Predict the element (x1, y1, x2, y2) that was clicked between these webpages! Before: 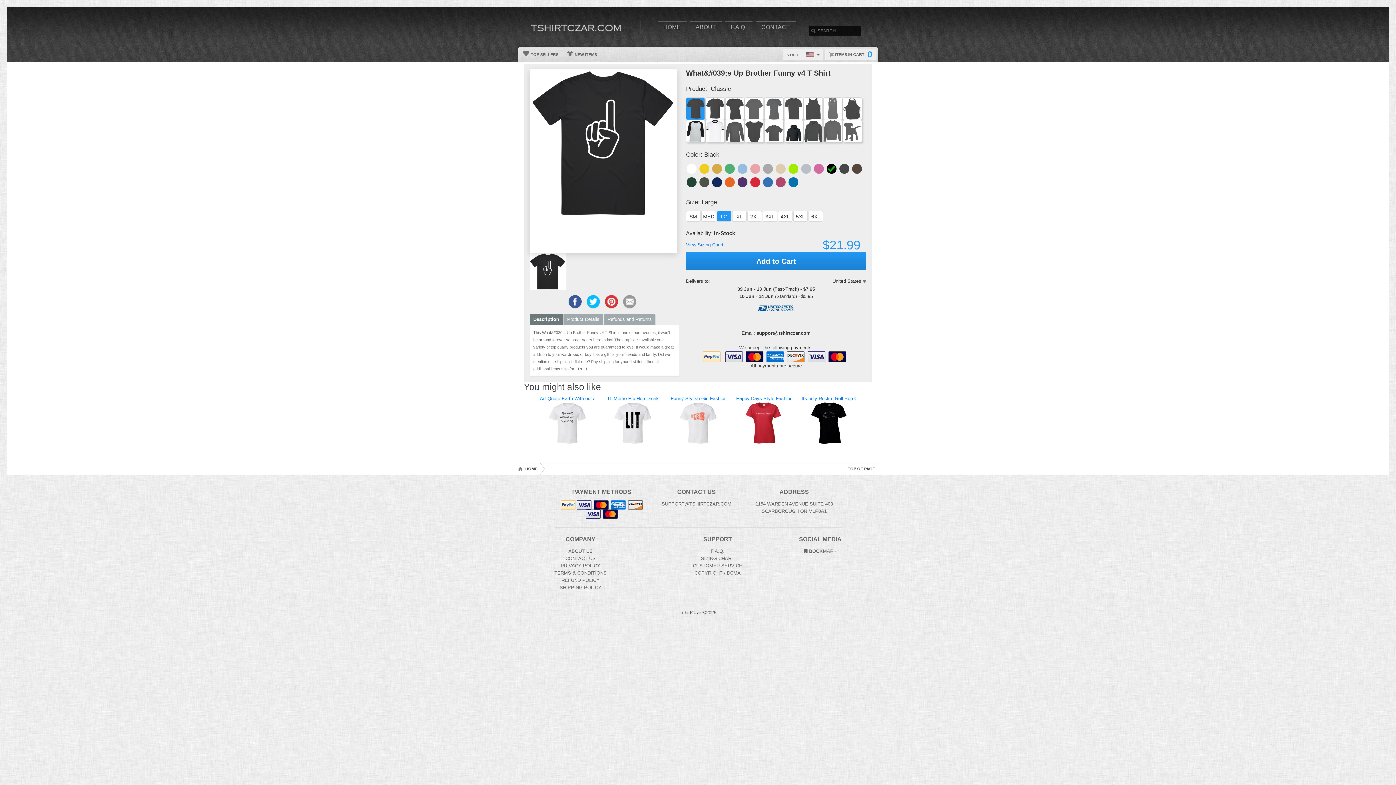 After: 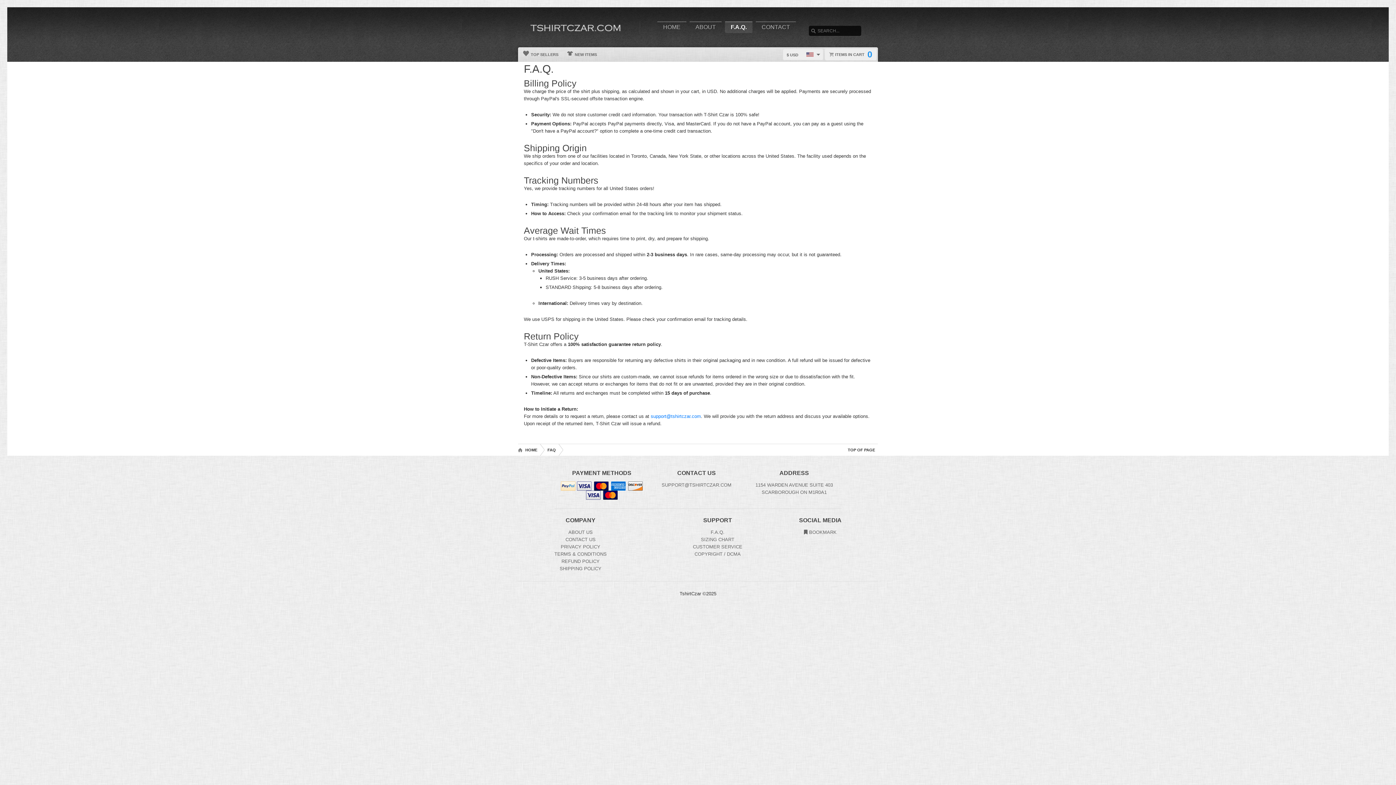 Action: bbox: (710, 548, 724, 554) label: Frequently asked questions